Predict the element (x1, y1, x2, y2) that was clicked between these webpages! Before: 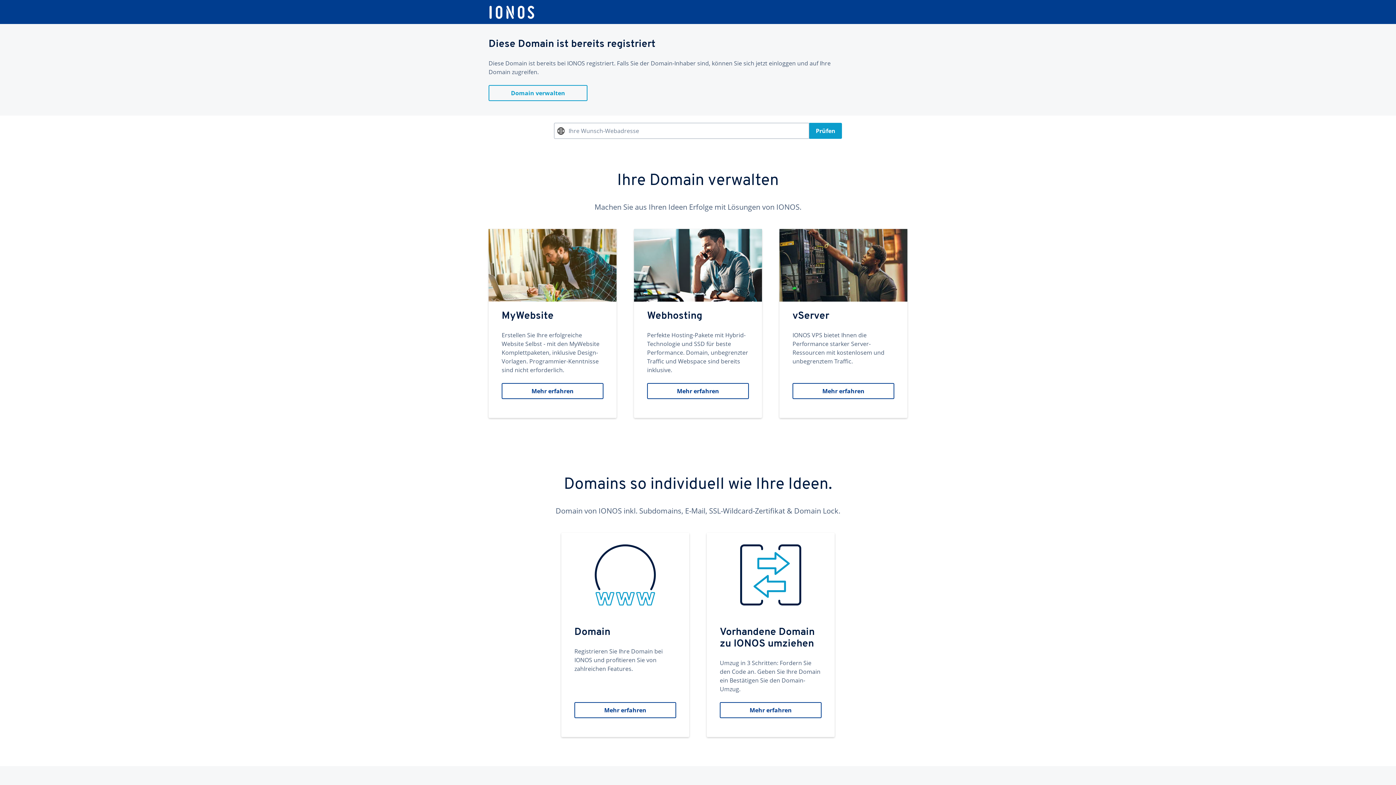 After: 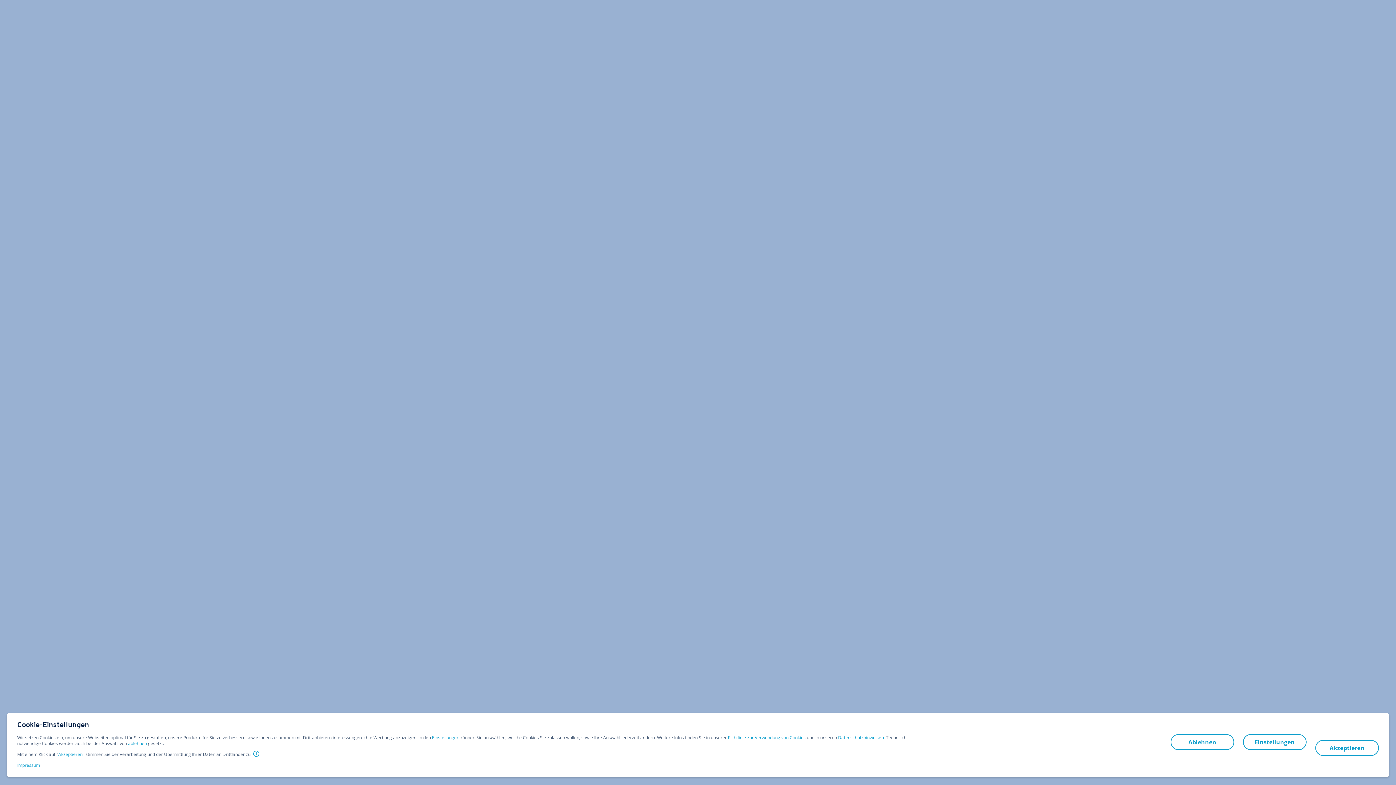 Action: label: Domain
Registrieren Sie Ihre Domain bei IONOS und profitieren Sie von zahlreichen Features.
Mehr erfahren bbox: (561, 533, 689, 737)